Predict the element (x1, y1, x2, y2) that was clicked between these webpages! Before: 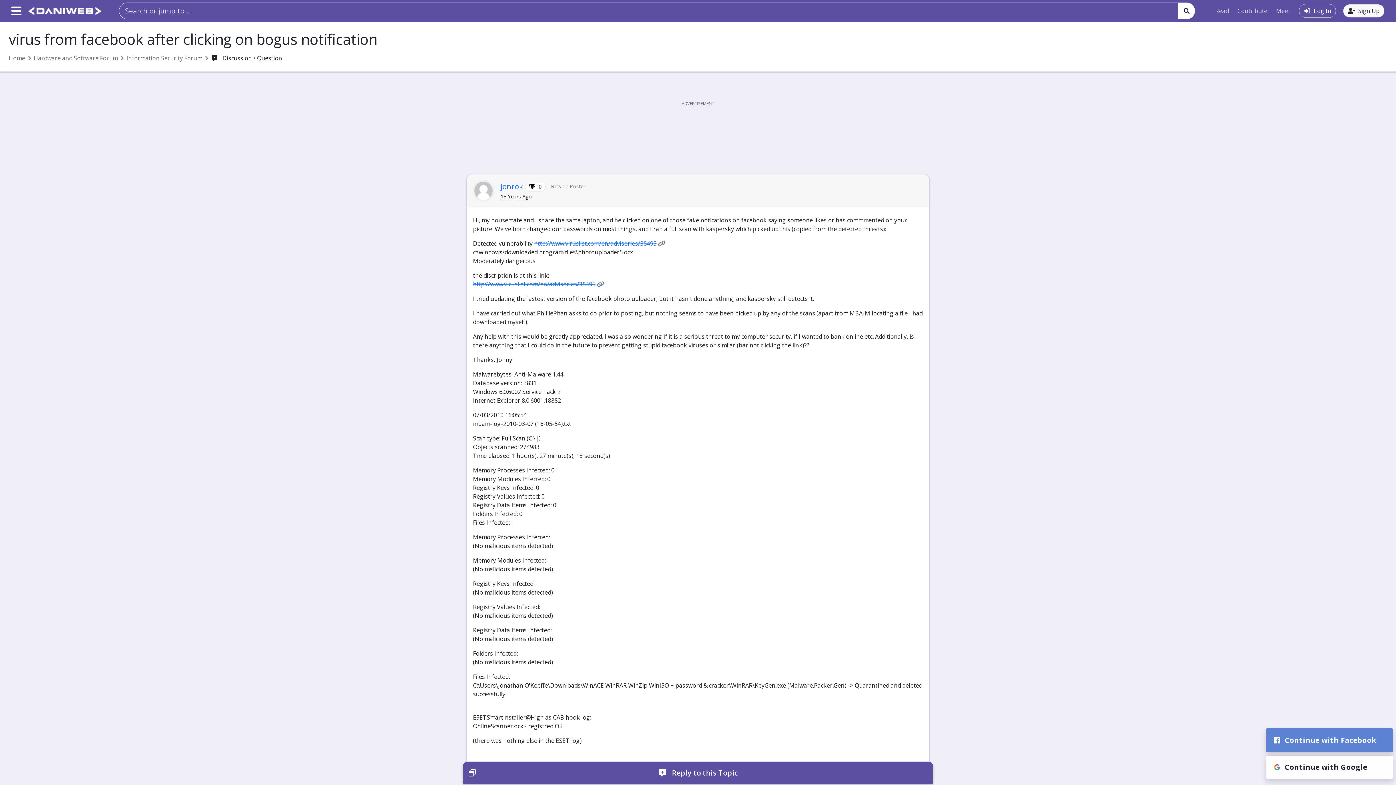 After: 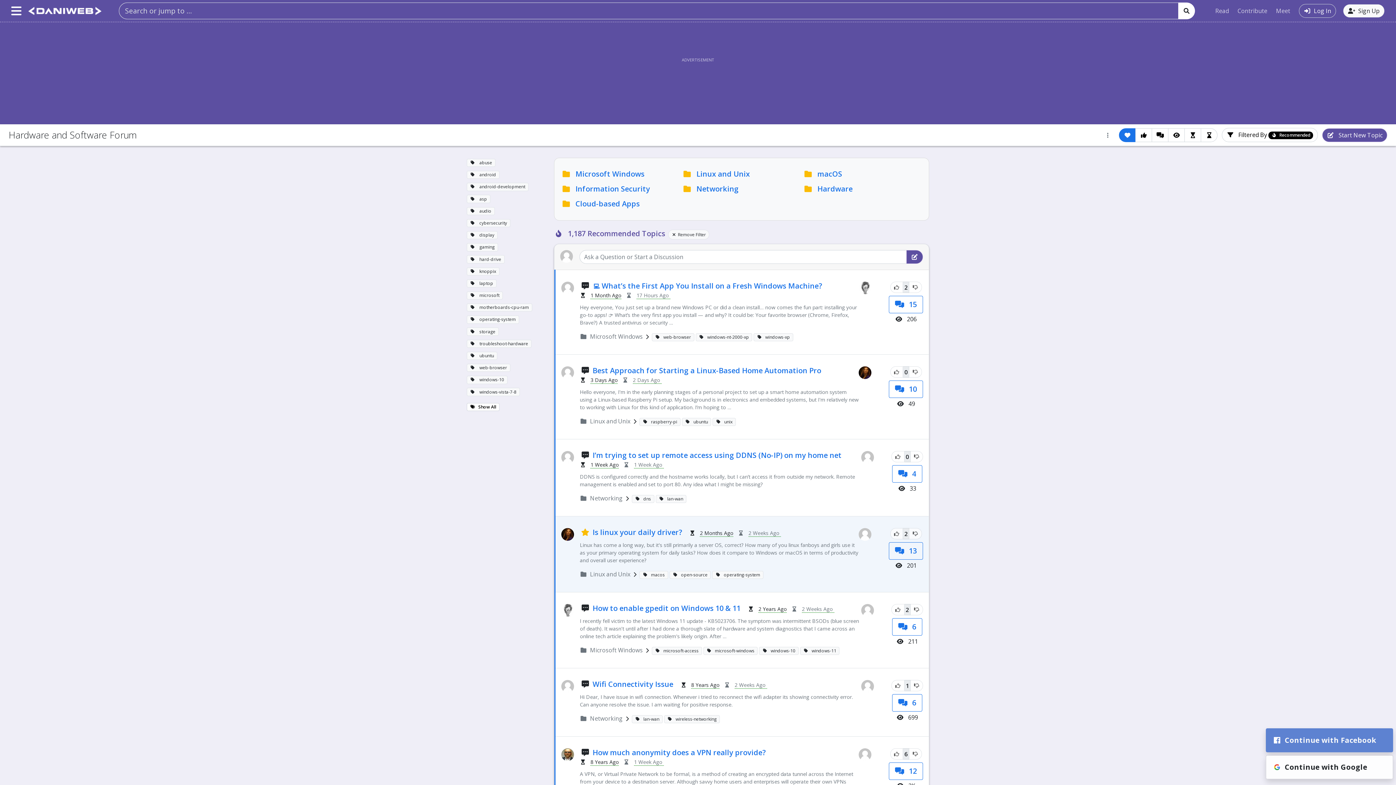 Action: bbox: (33, 54, 117, 62) label: Hardware and Software Forum